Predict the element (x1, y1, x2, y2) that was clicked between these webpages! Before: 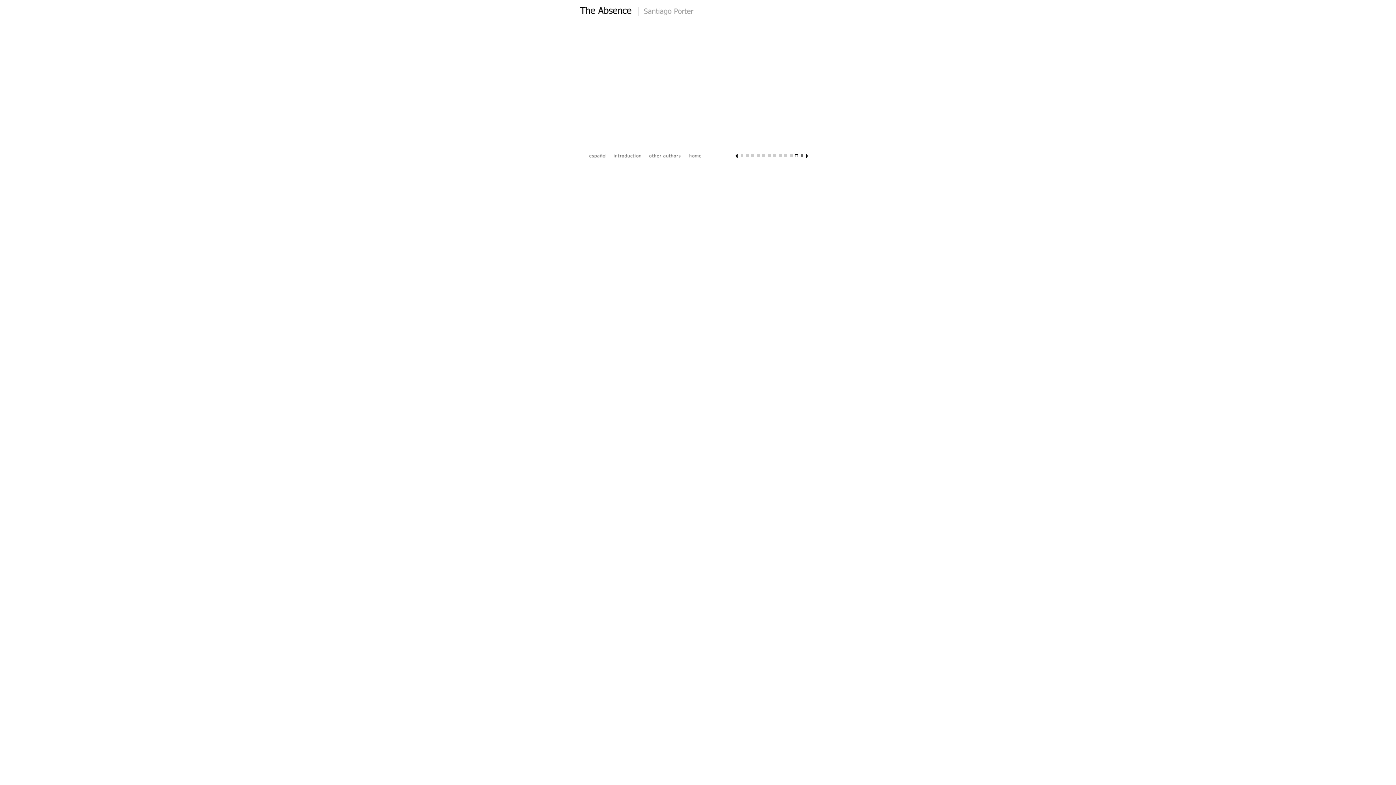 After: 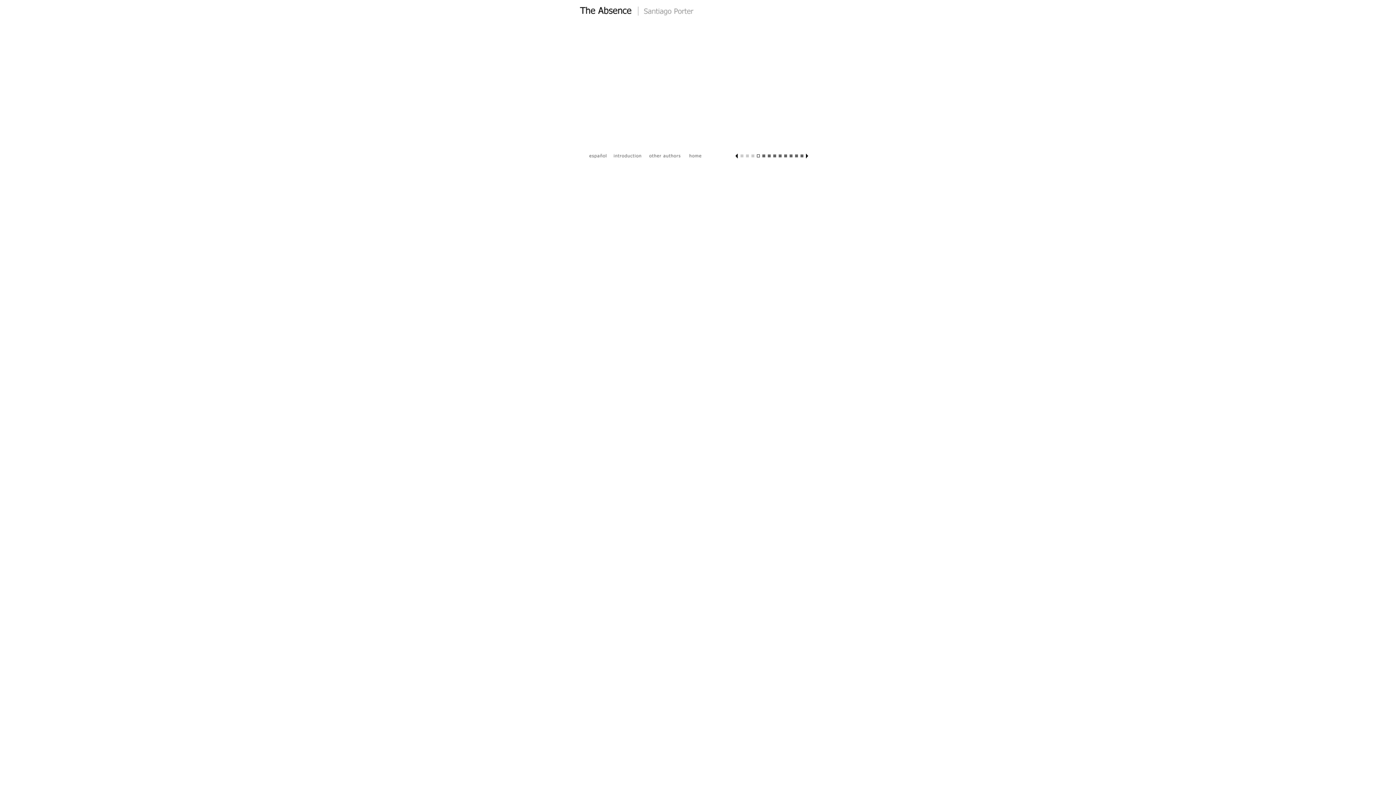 Action: bbox: (757, 152, 760, 158)